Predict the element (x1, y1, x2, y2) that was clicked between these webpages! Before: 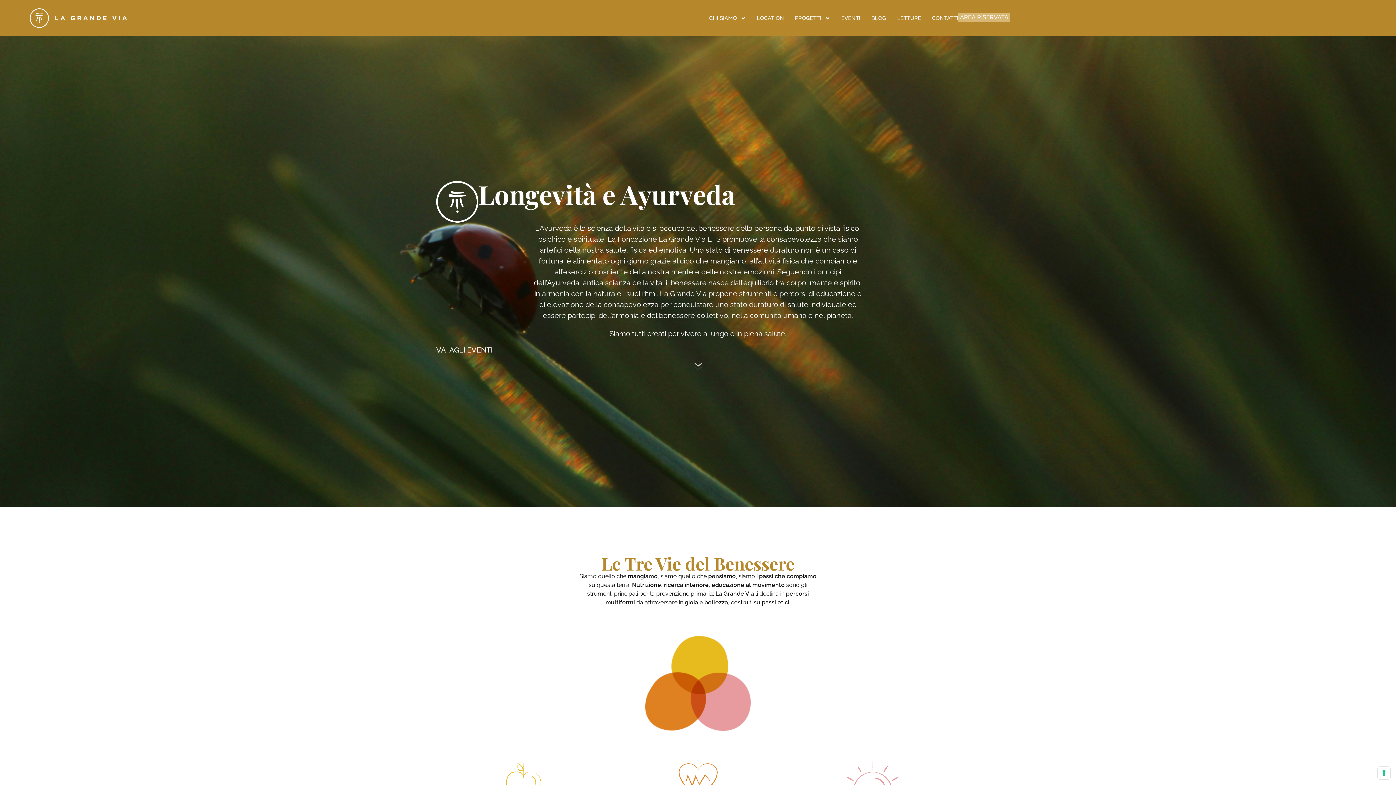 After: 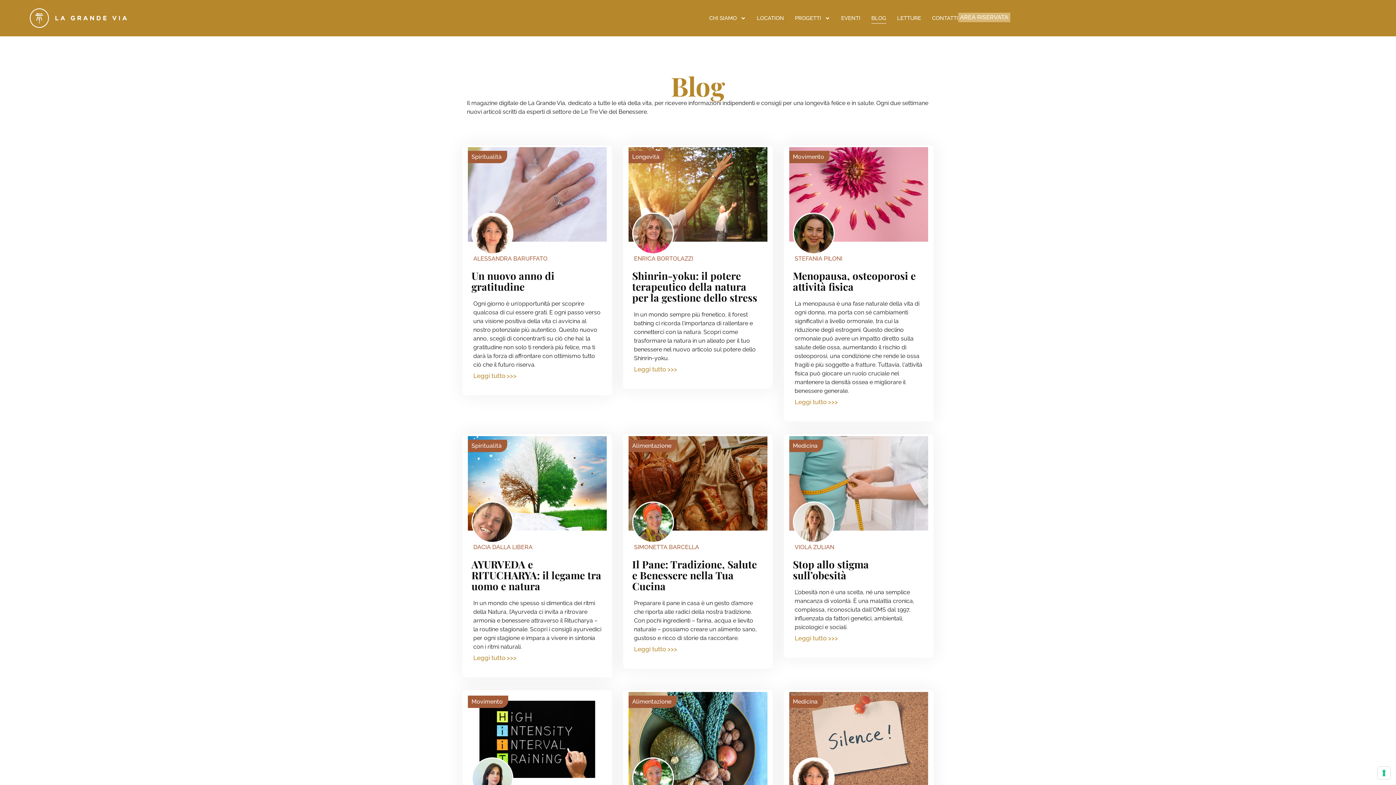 Action: label: BLOG bbox: (871, 12, 886, 23)